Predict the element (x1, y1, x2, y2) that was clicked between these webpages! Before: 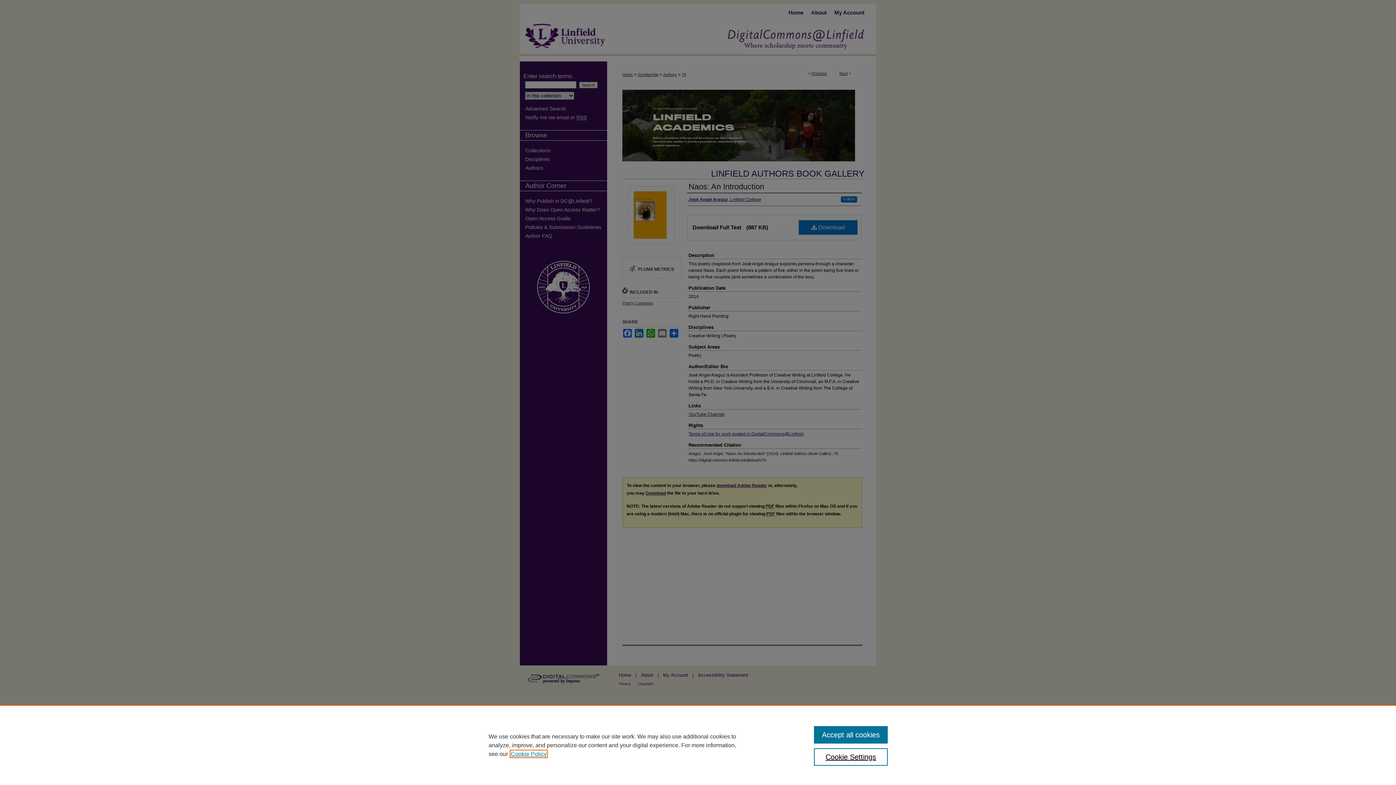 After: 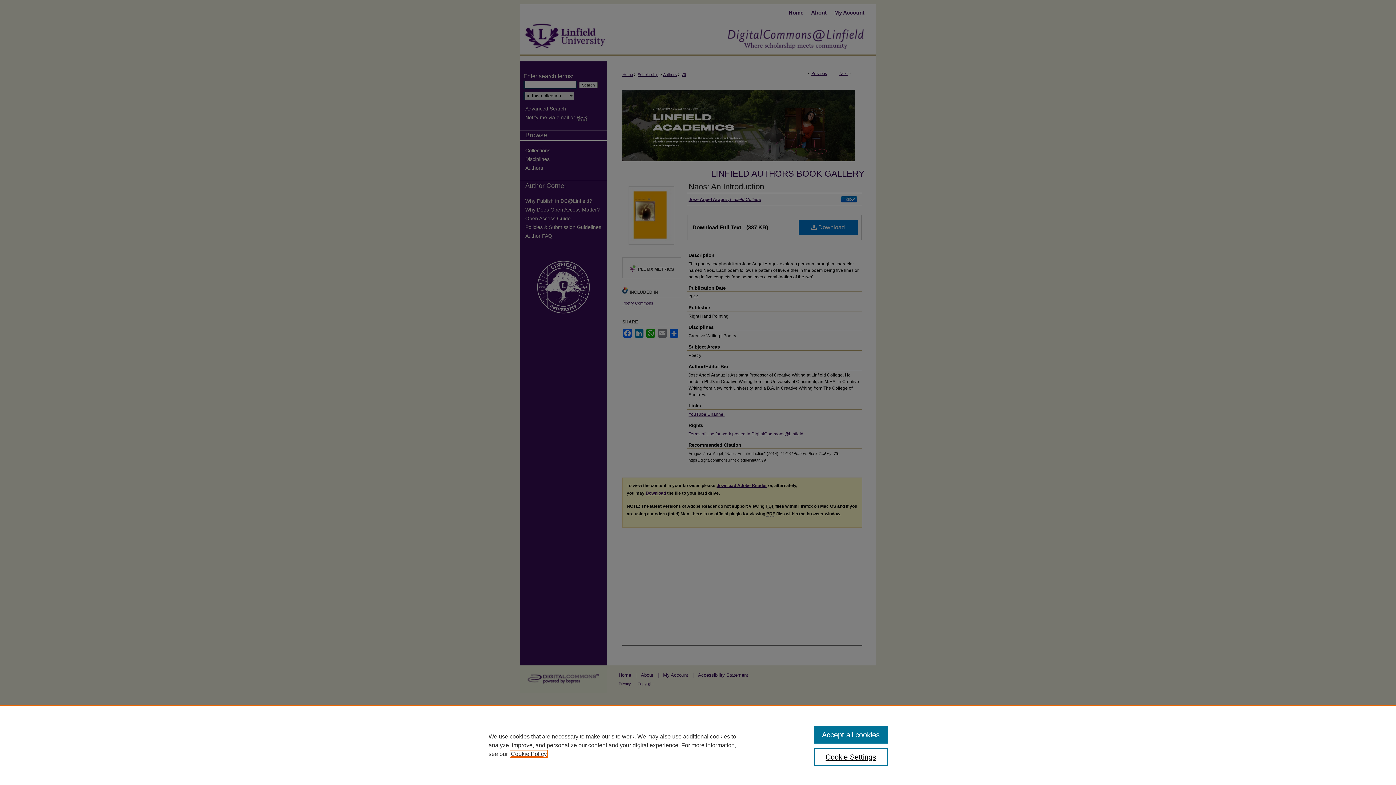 Action: bbox: (510, 751, 546, 757) label: , opens in a new tab